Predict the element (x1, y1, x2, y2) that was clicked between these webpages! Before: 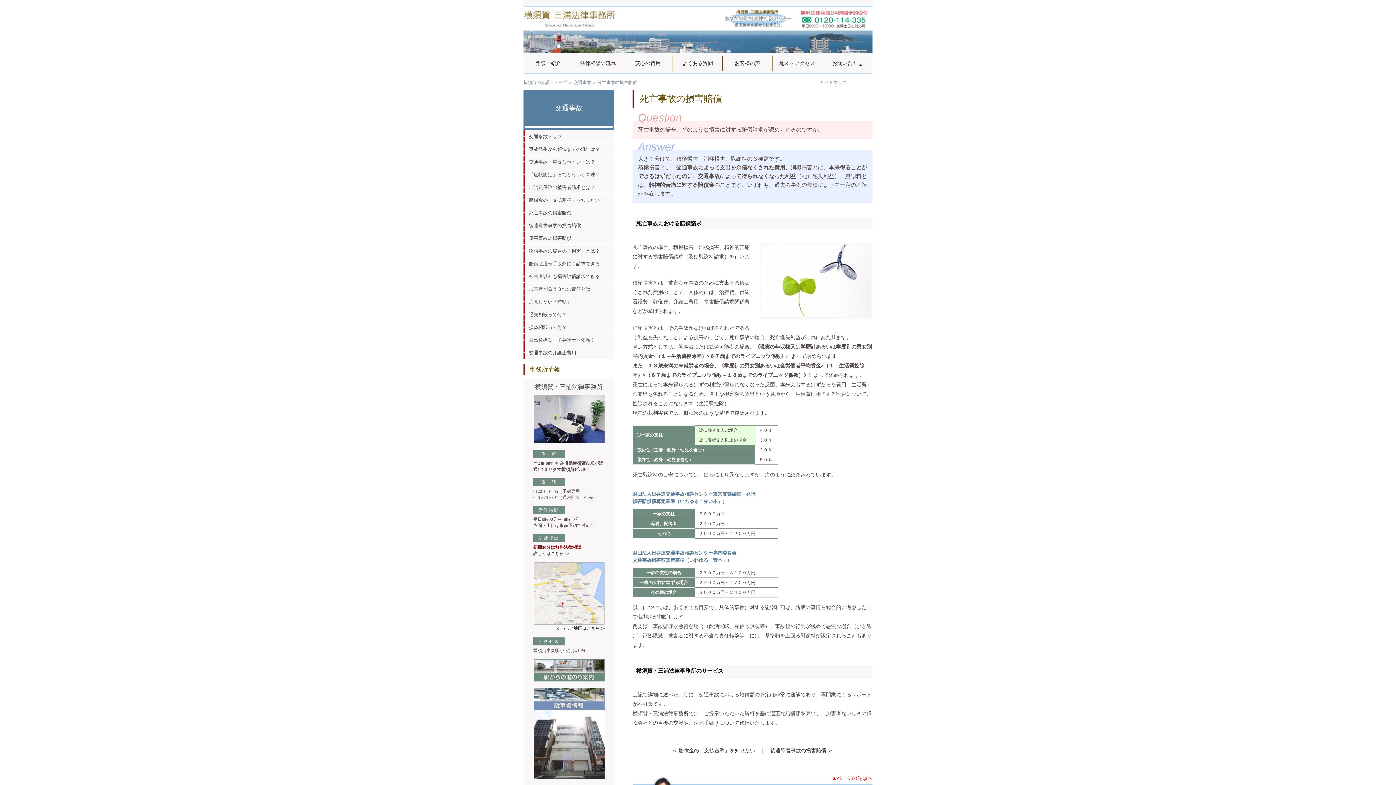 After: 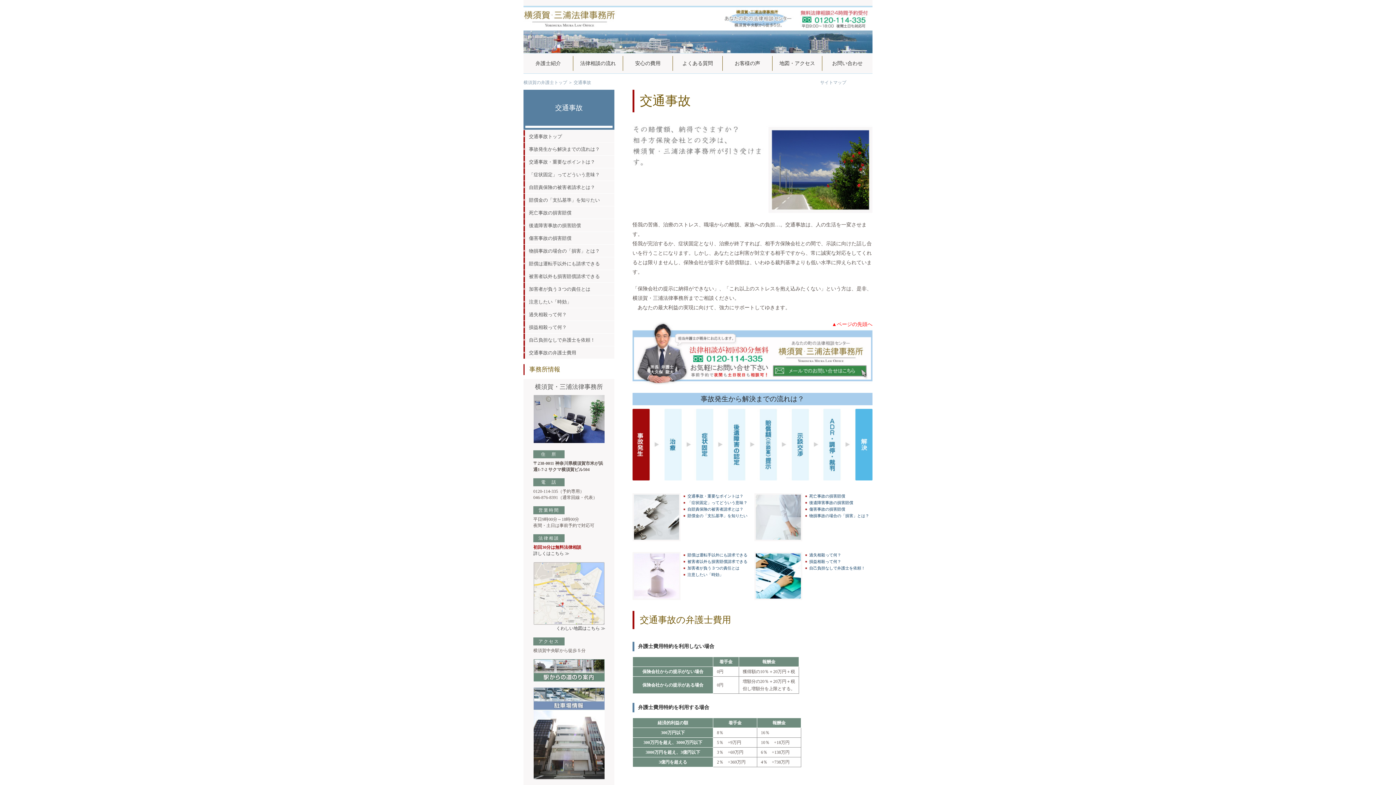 Action: bbox: (523, 130, 614, 142) label: 交通事故トップ